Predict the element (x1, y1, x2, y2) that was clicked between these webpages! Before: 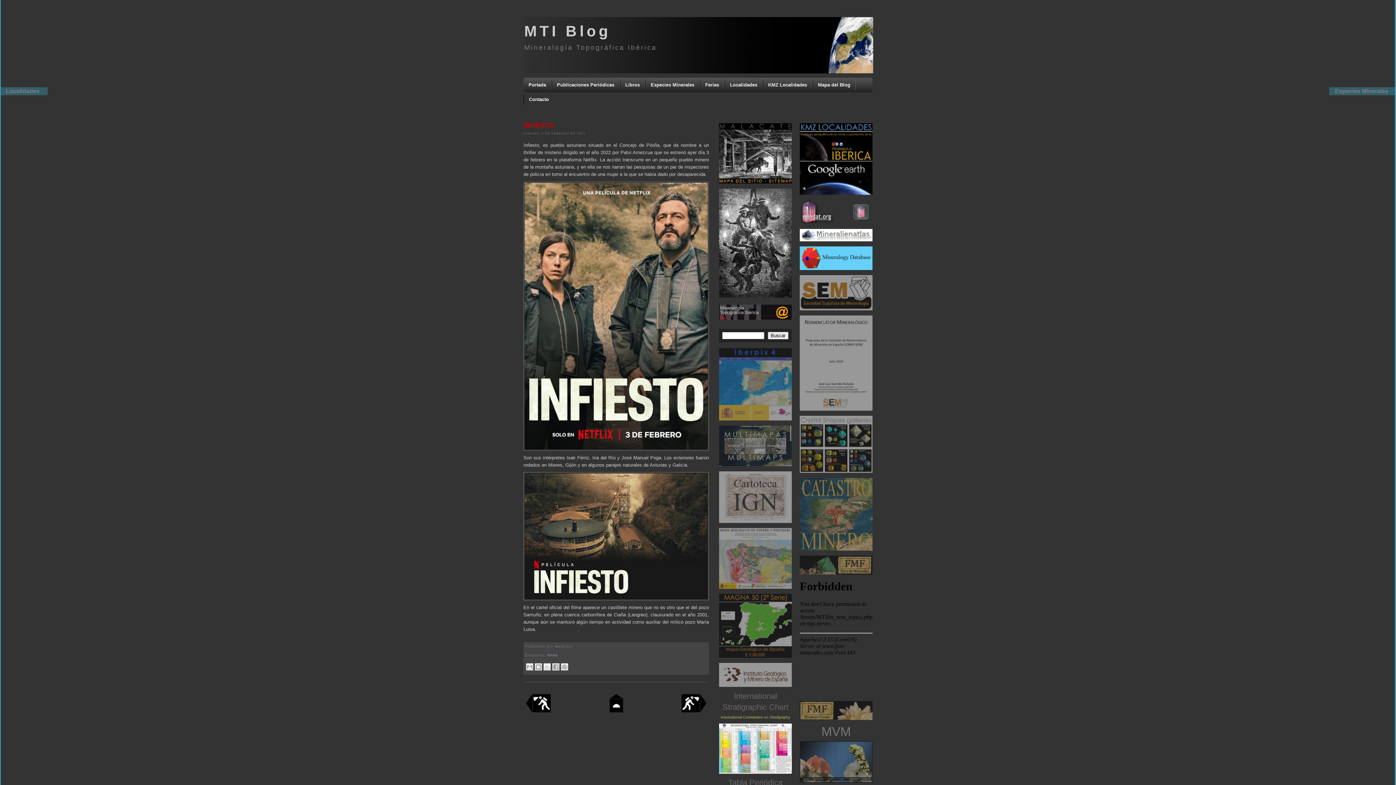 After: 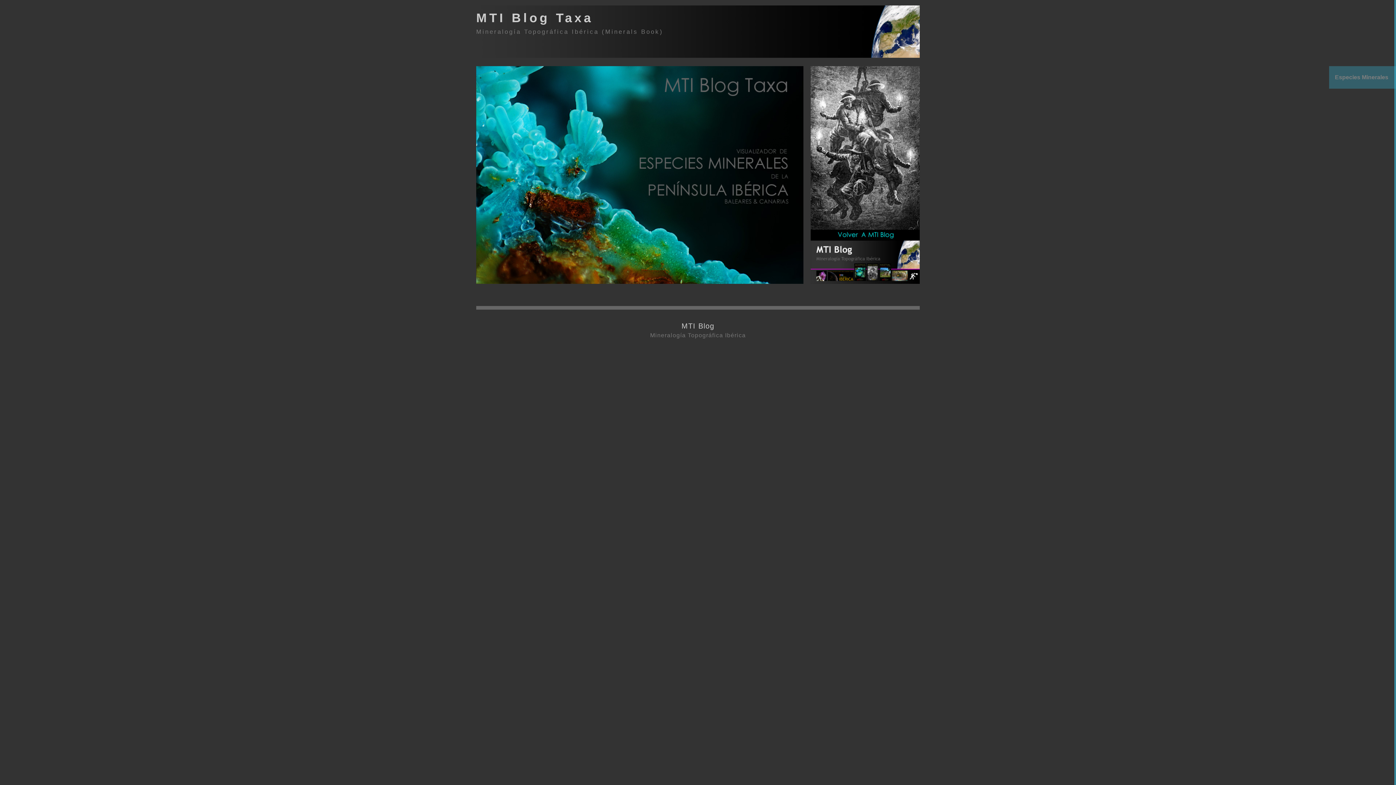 Action: bbox: (645, 80, 700, 90) label: Especies Minerales